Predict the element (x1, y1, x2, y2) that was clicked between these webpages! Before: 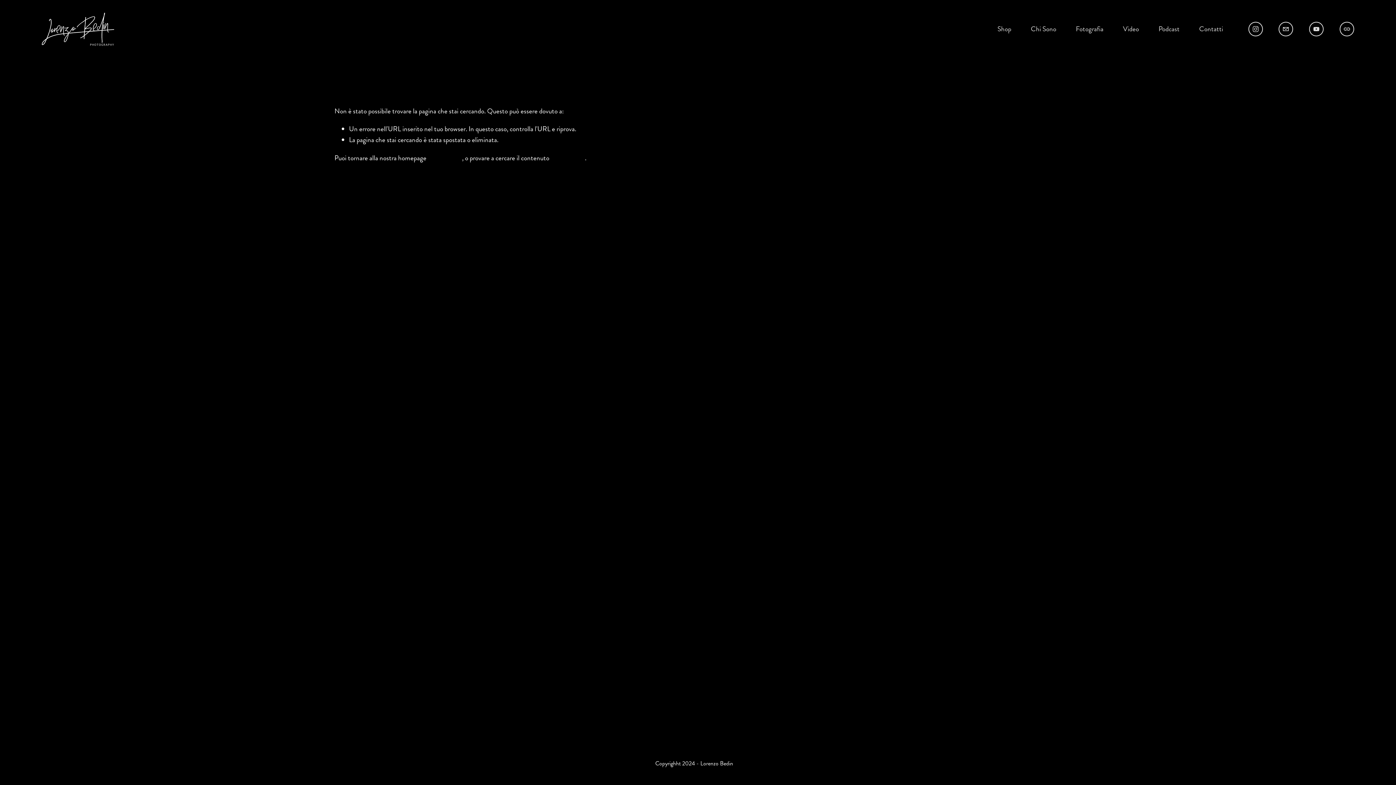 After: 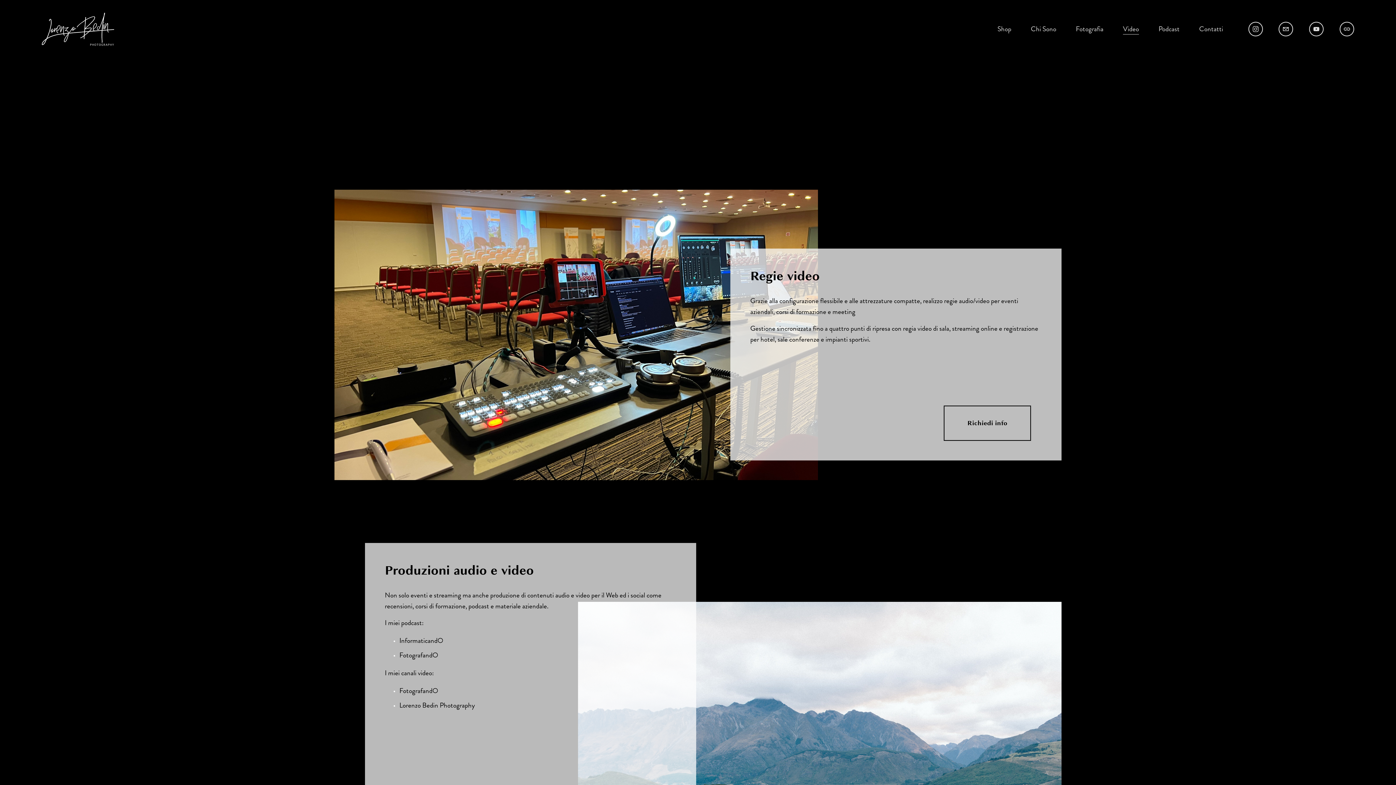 Action: label: Video bbox: (1123, 22, 1139, 35)